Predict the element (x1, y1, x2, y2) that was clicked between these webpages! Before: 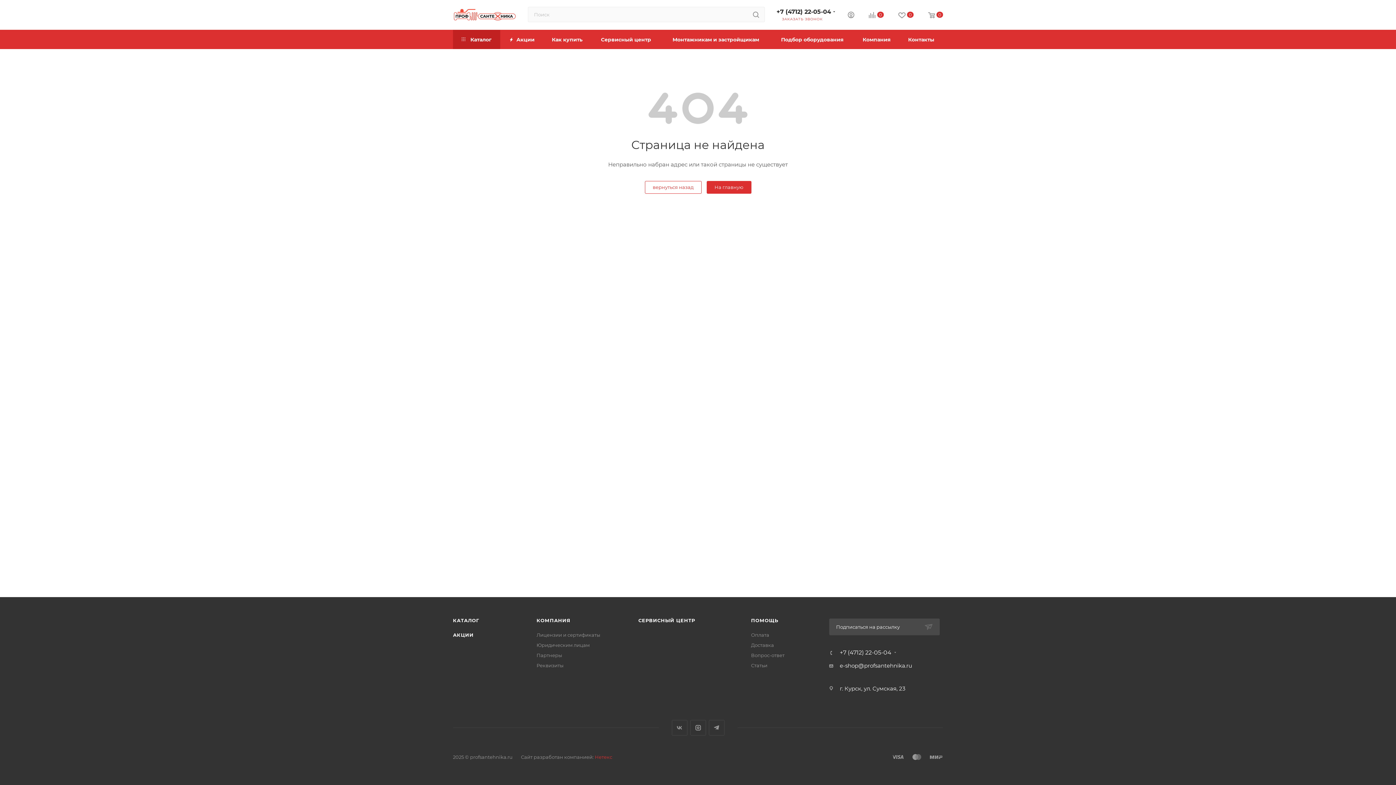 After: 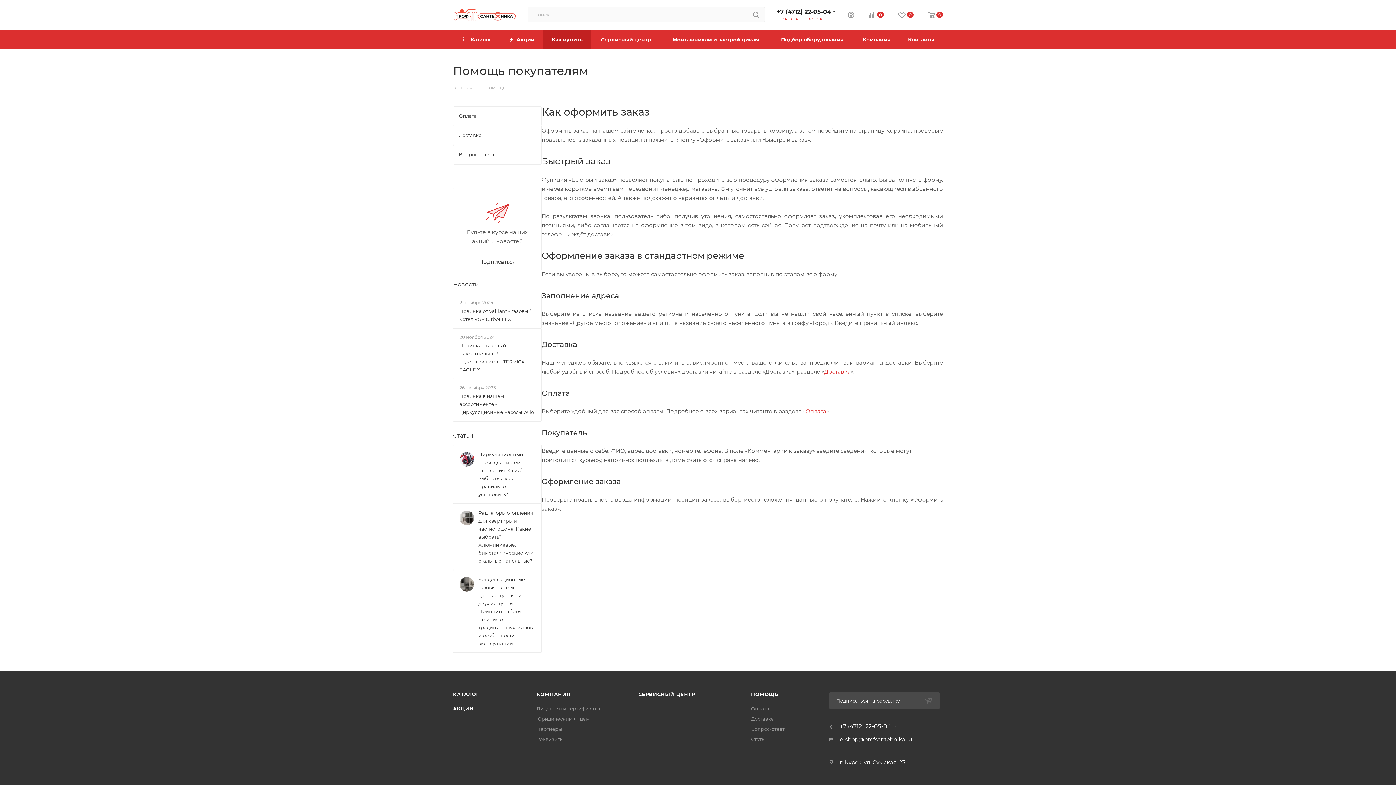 Action: bbox: (543, 29, 591, 49) label: Как купить